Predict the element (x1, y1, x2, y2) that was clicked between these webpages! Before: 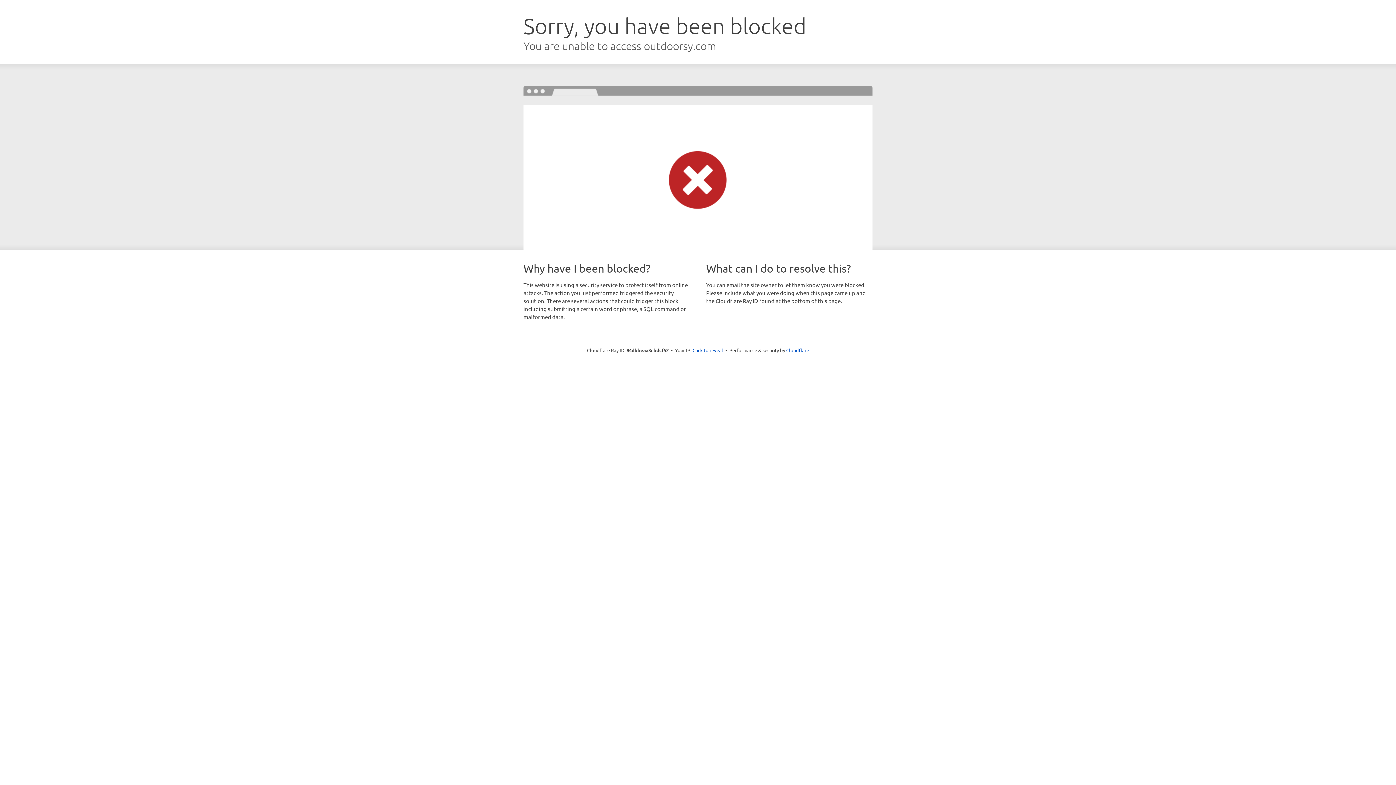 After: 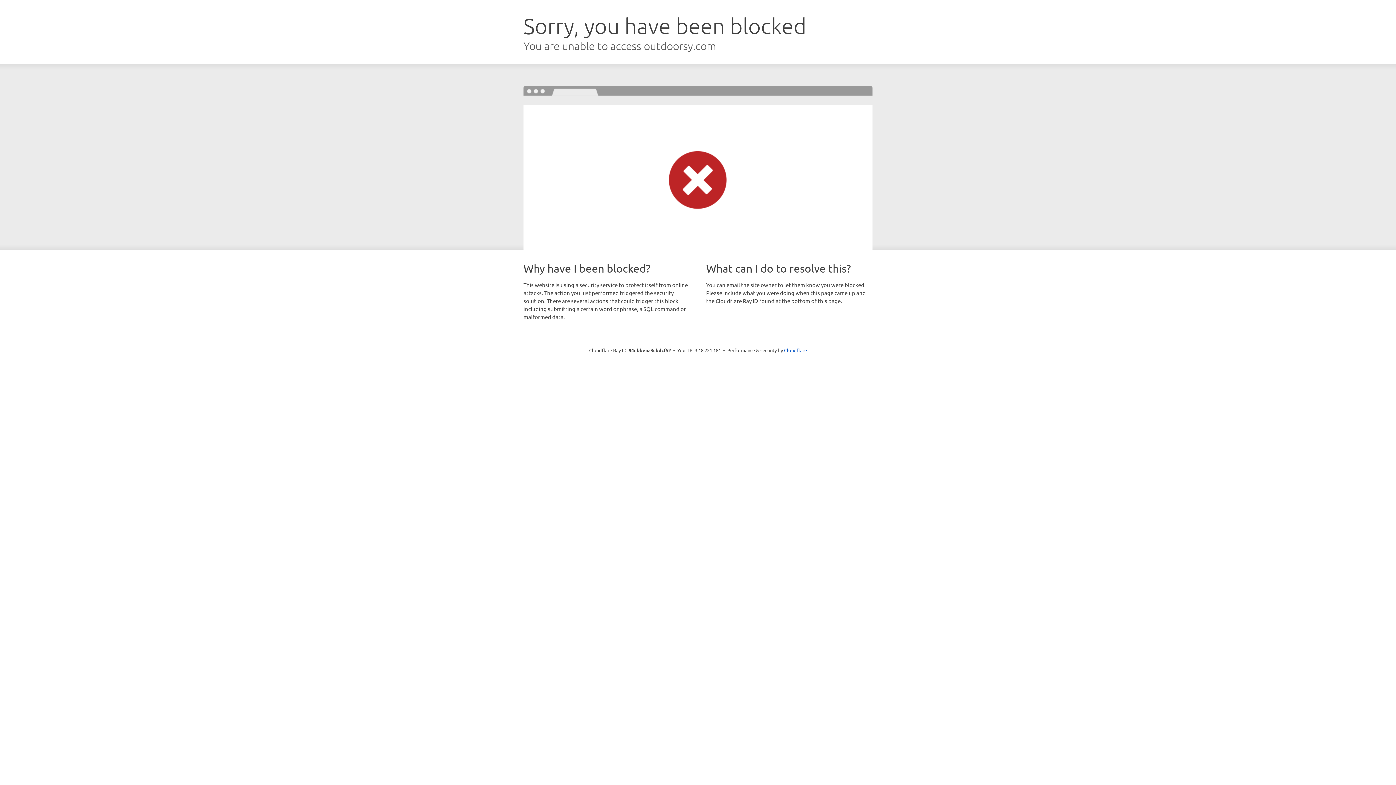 Action: bbox: (692, 346, 723, 353) label: Click to reveal